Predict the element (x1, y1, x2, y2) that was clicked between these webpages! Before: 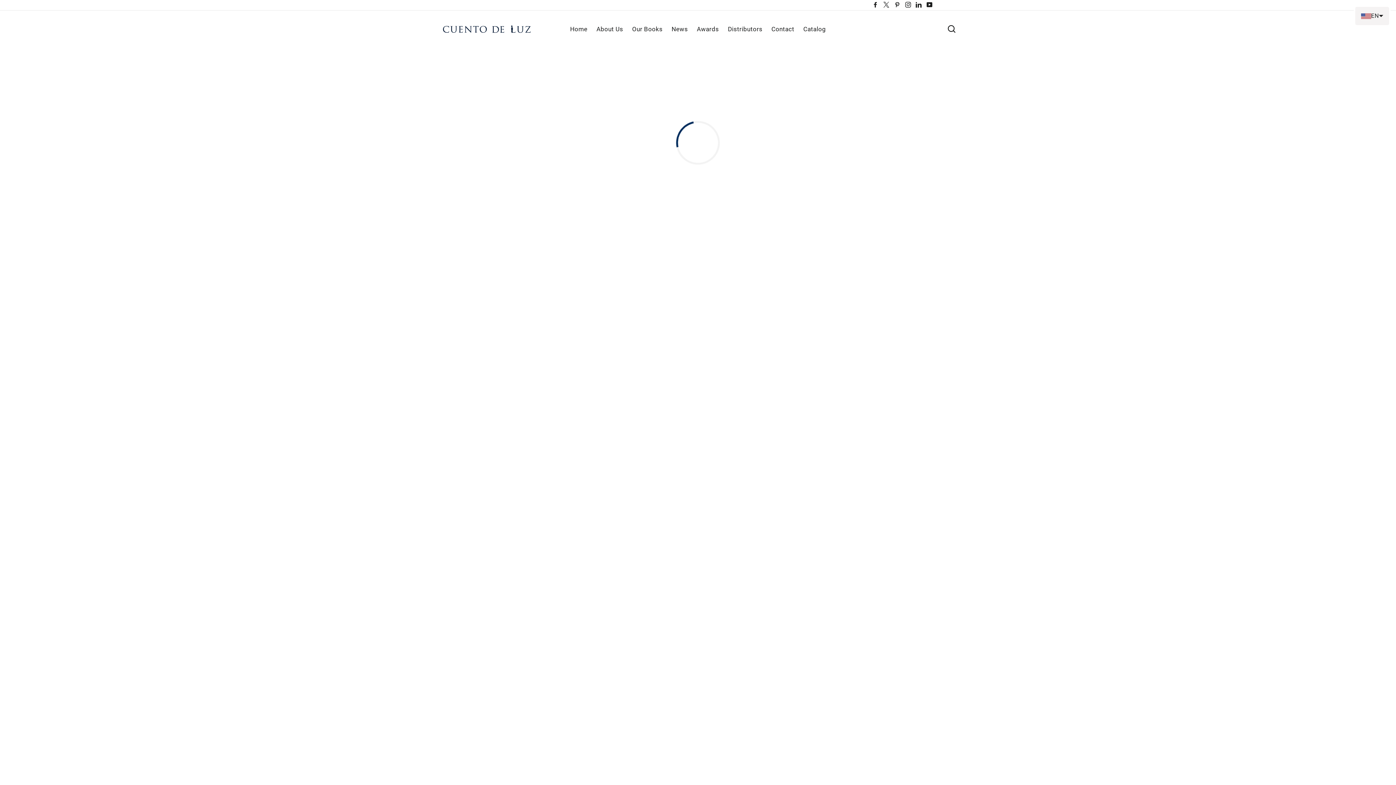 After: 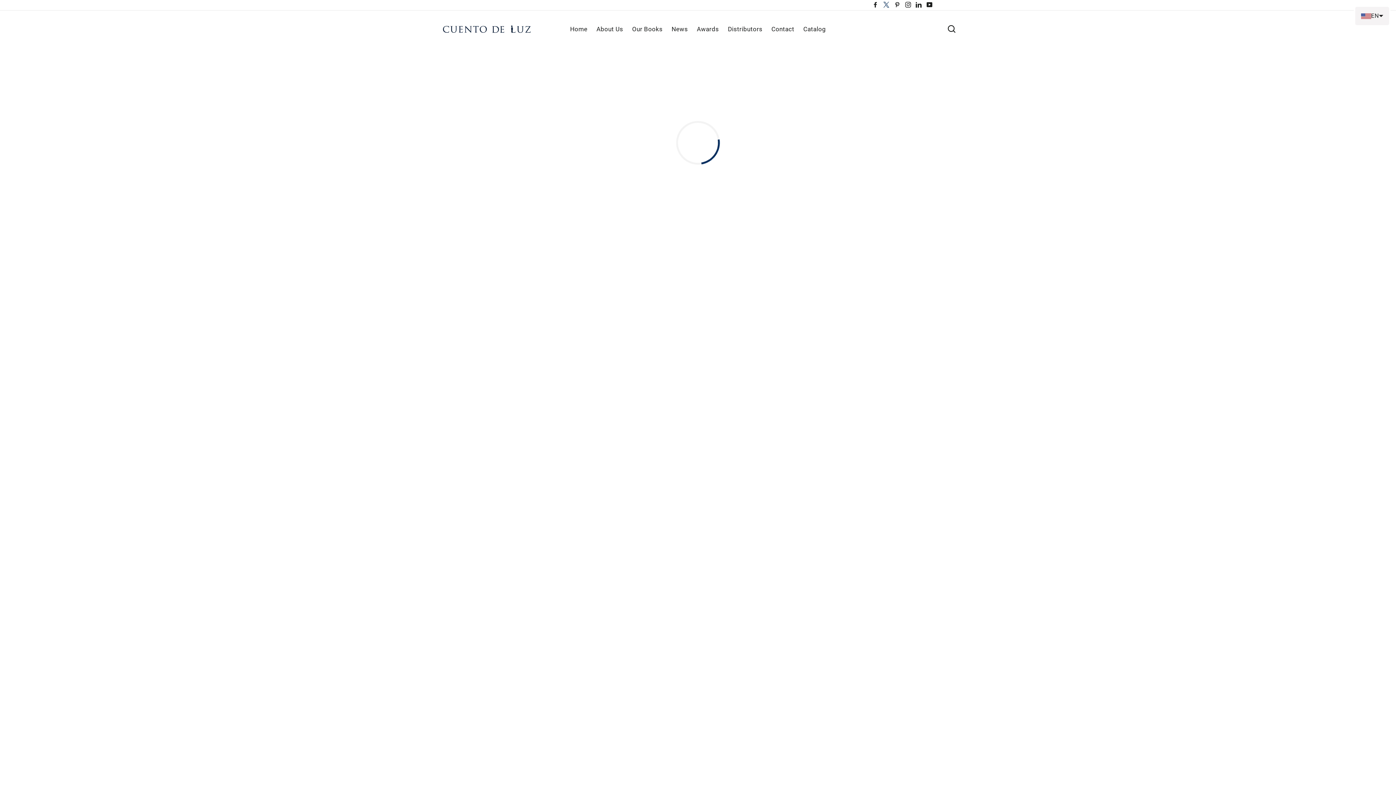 Action: bbox: (881, 0, 891, 10) label: X